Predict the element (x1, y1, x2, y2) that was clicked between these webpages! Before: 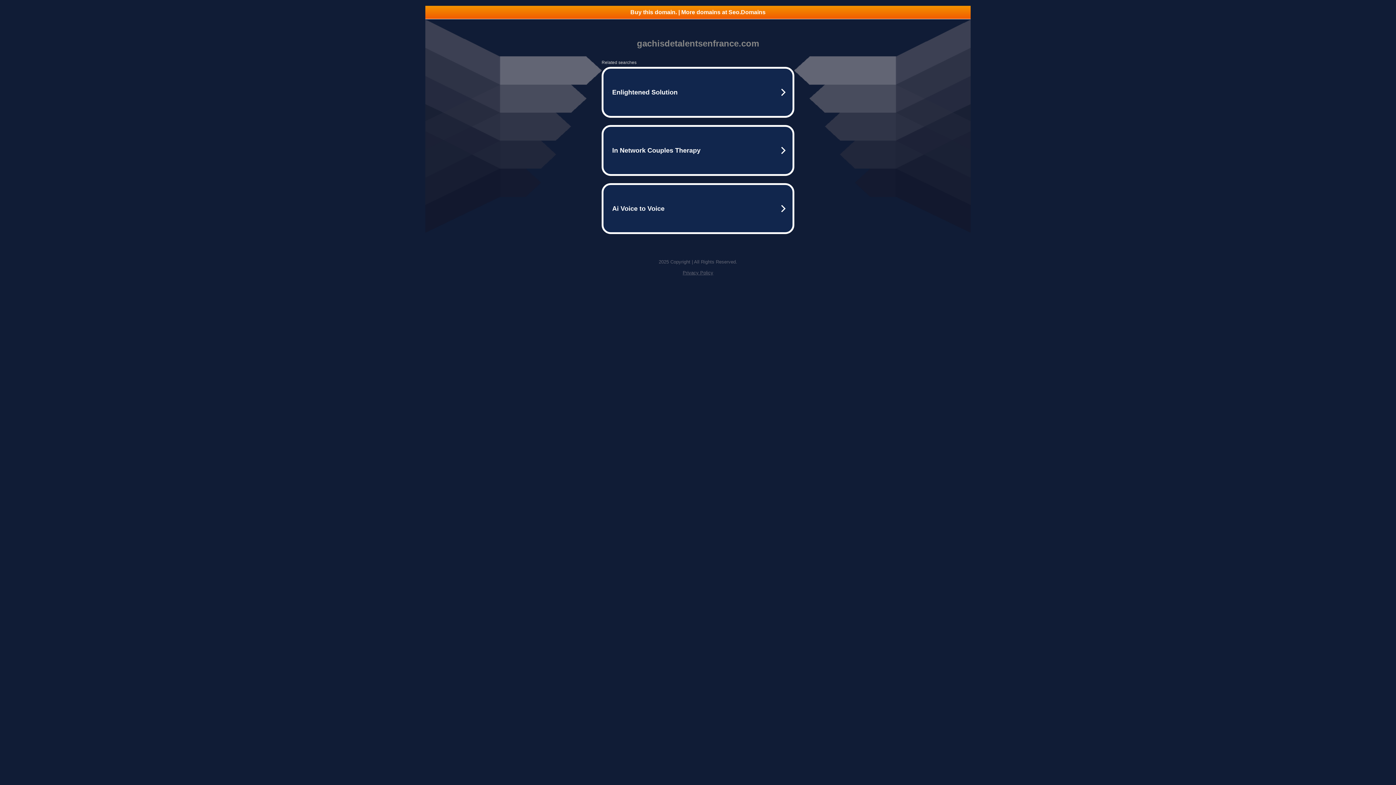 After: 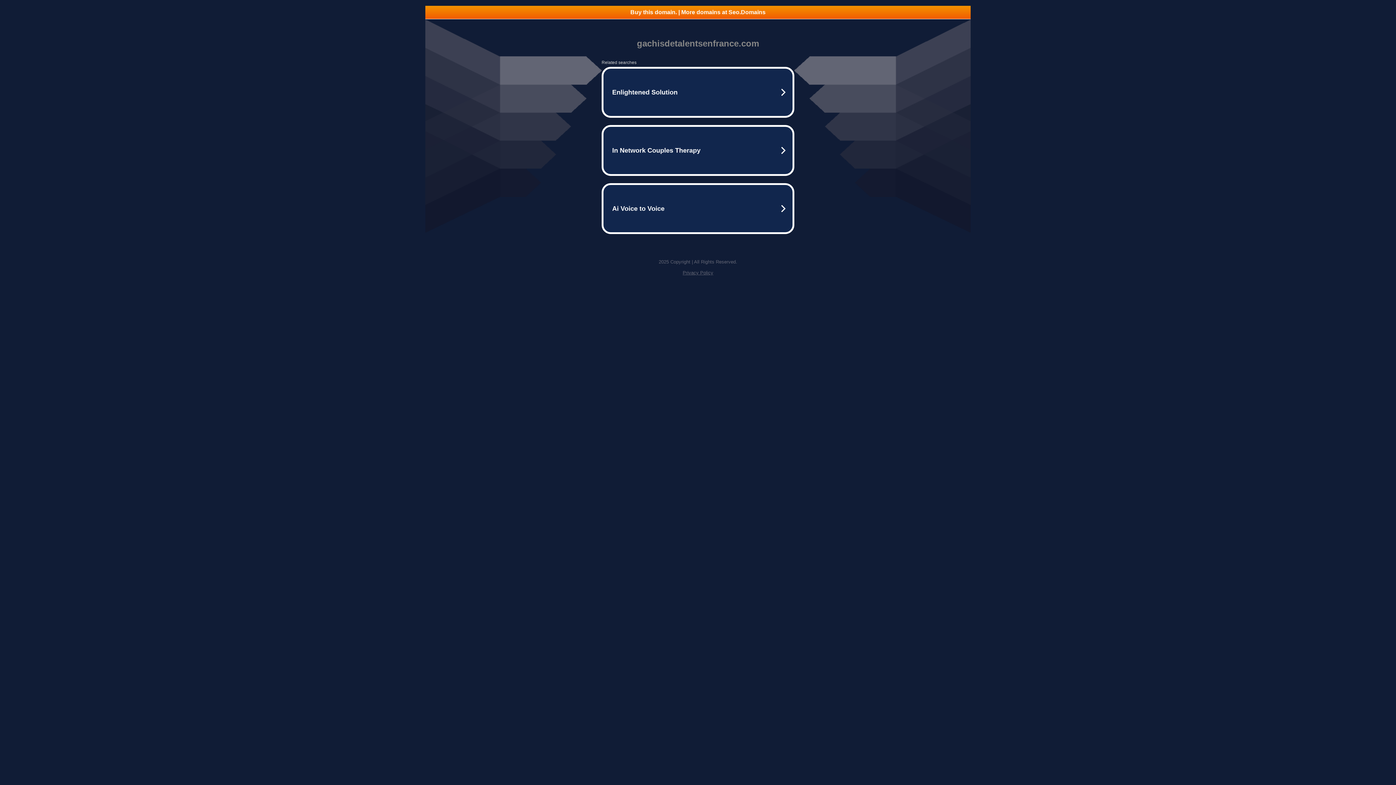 Action: label: Privacy Policy bbox: (682, 270, 713, 275)